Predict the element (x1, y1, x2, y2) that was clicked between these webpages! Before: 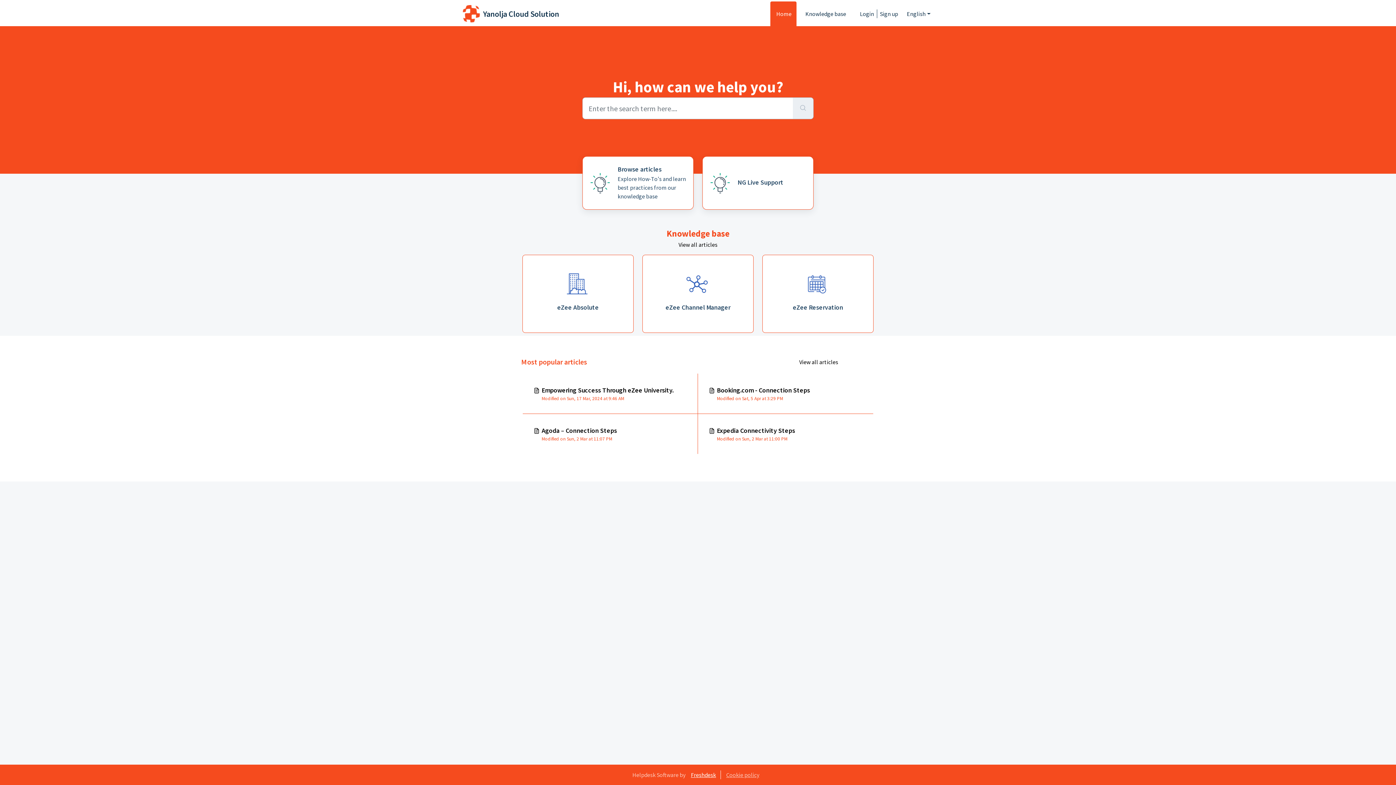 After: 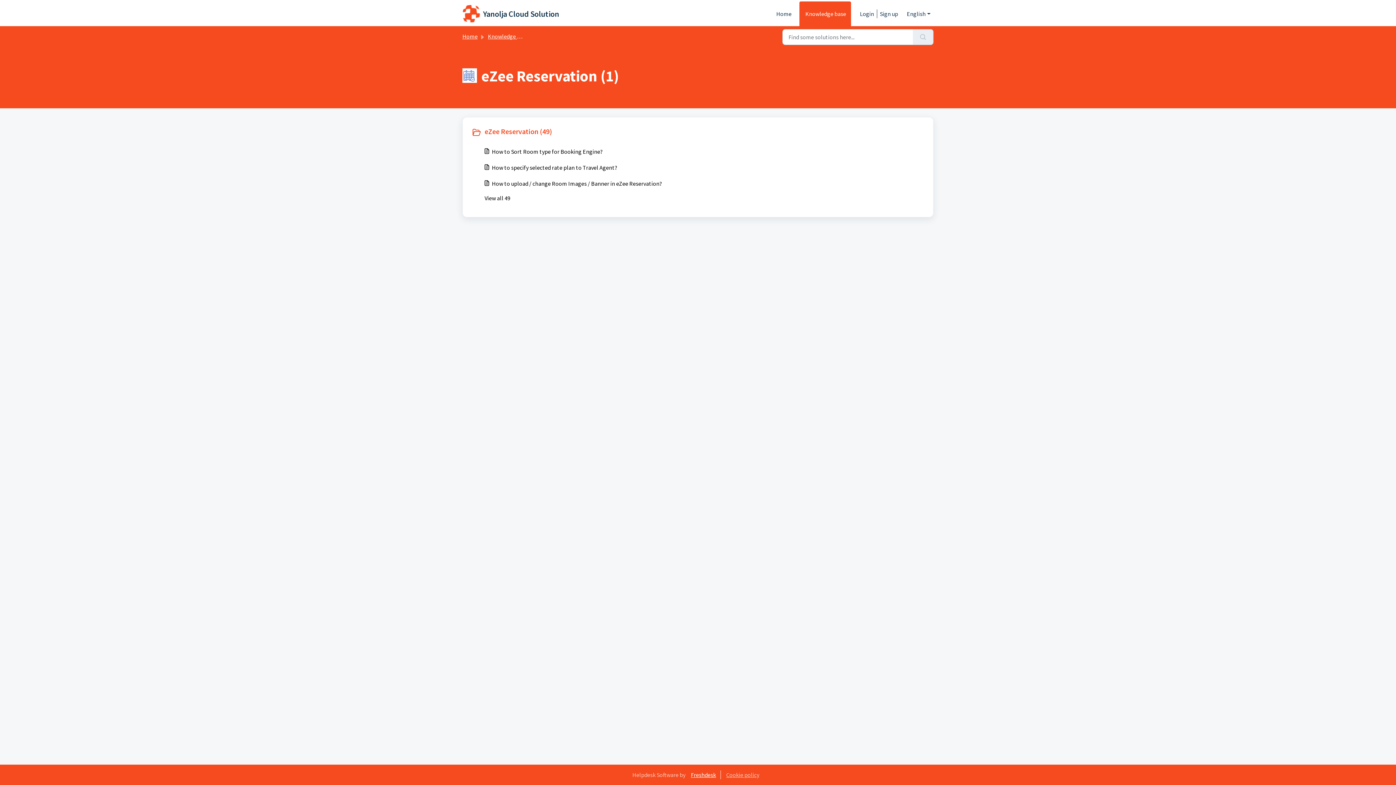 Action: label: eZee Reservation bbox: (762, 254, 873, 333)